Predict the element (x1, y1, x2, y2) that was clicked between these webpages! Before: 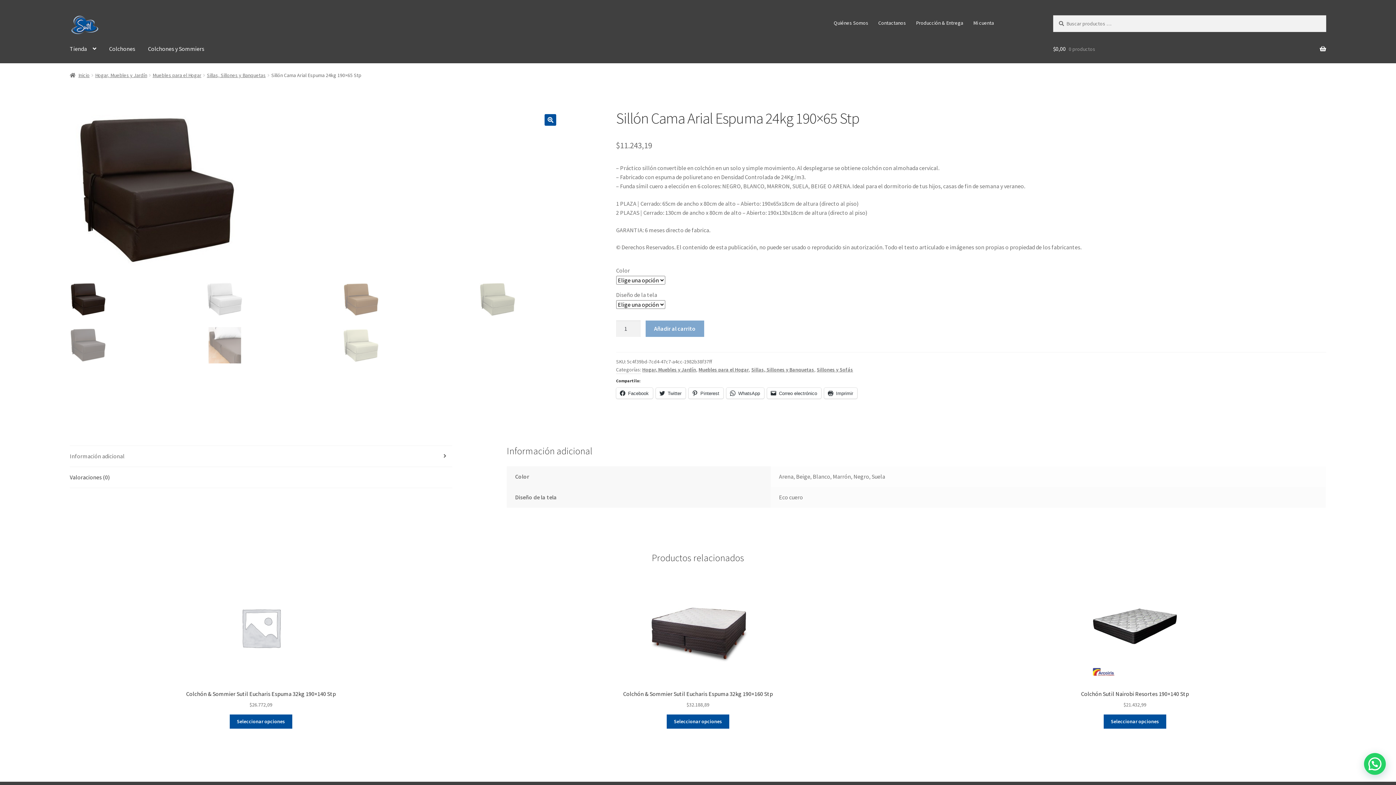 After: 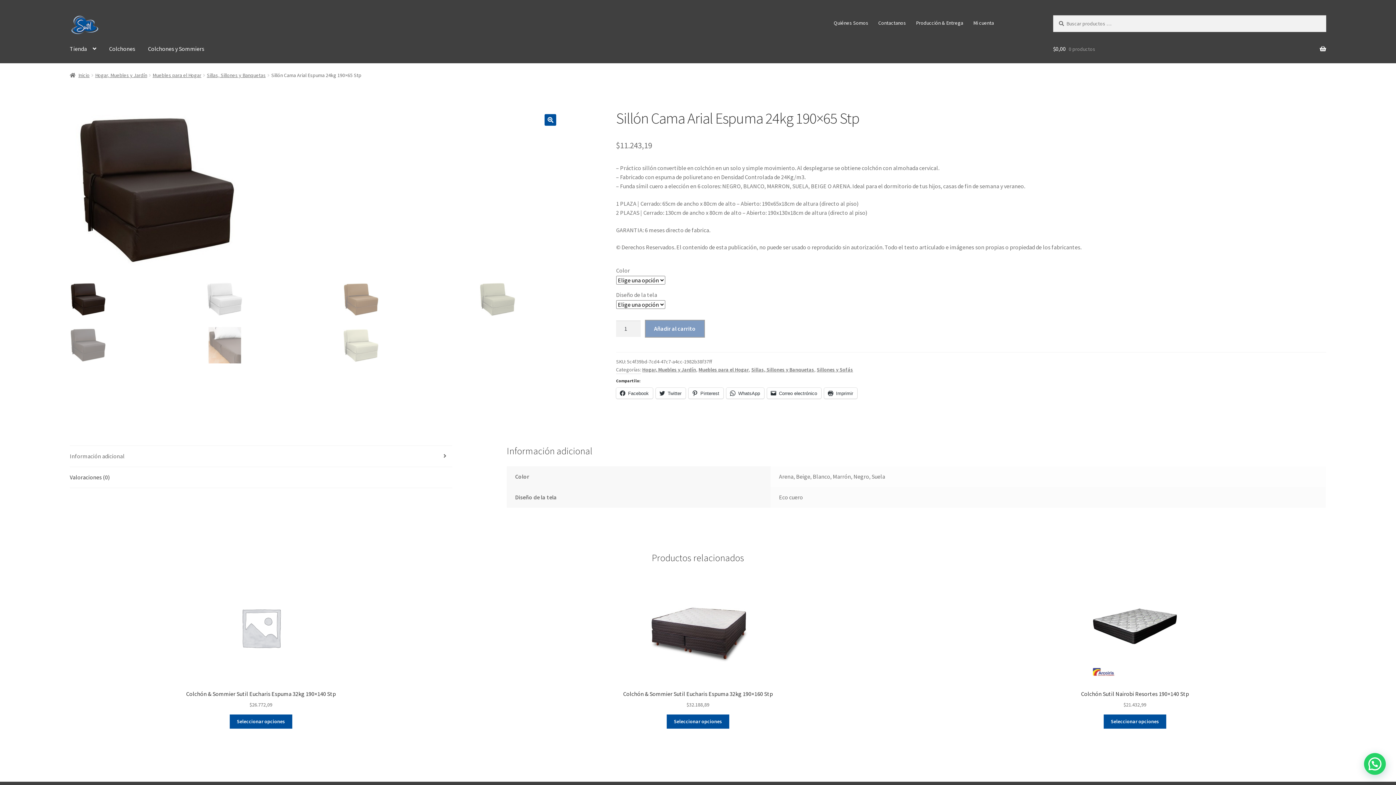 Action: bbox: (645, 320, 704, 336) label: Añadir al carrito